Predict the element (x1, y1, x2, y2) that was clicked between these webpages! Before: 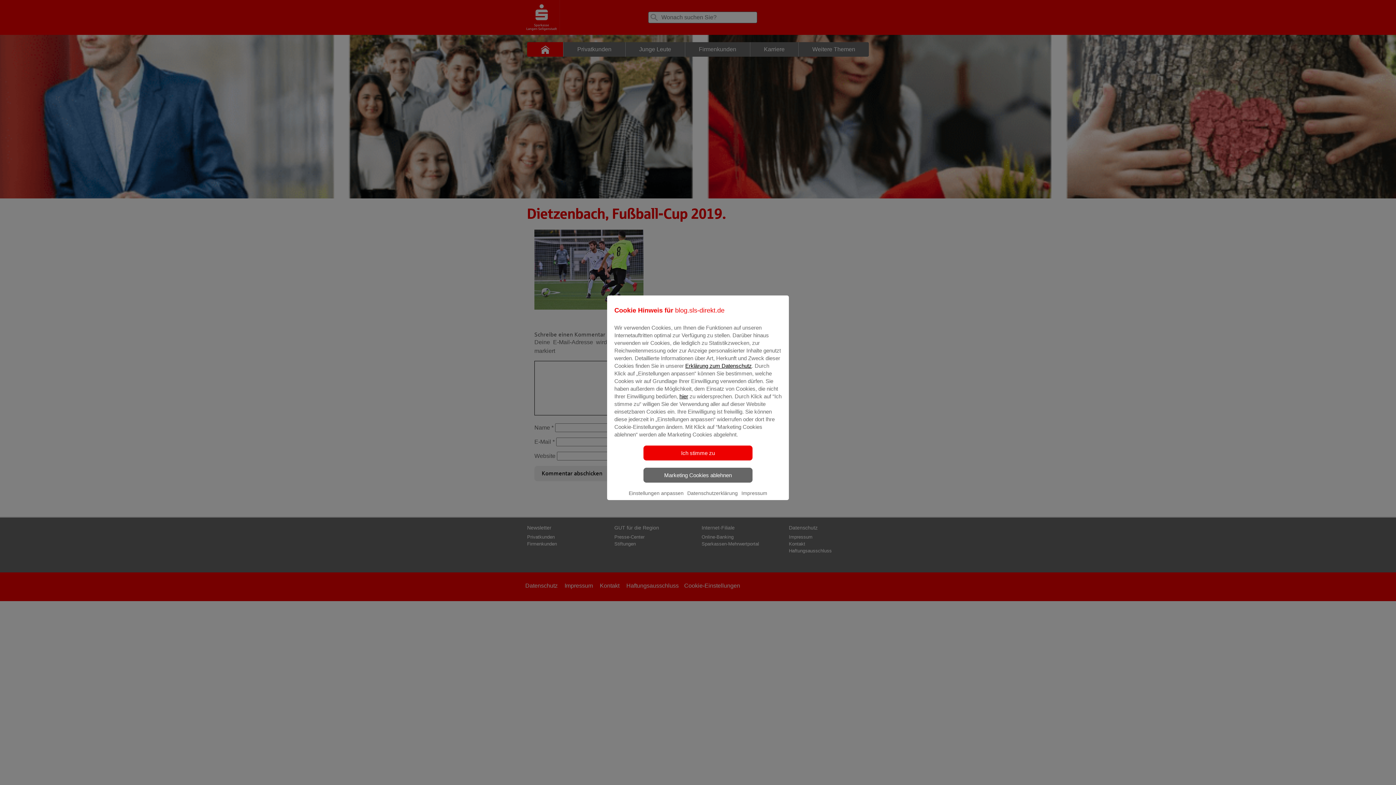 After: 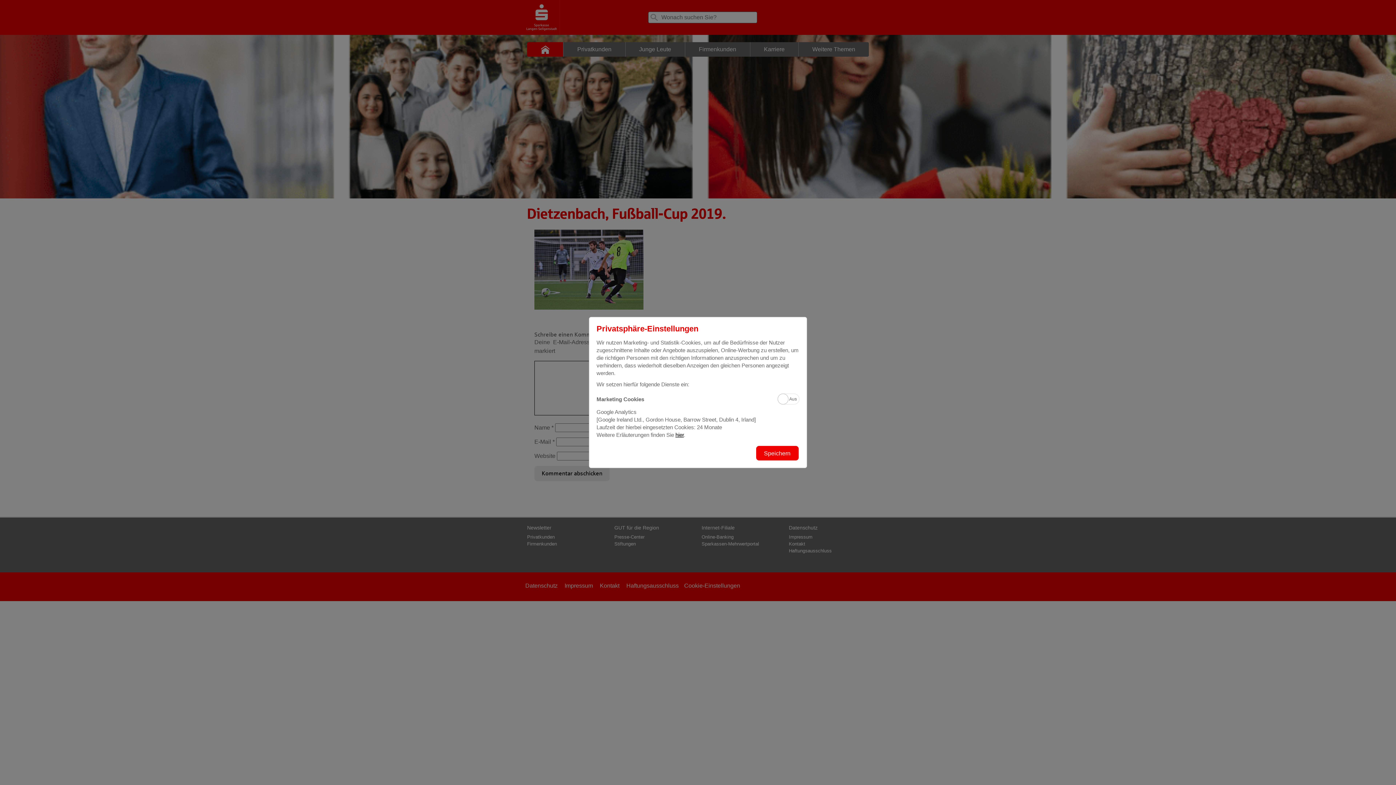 Action: label: Einstellungen anpassen bbox: (627, 486, 685, 503)